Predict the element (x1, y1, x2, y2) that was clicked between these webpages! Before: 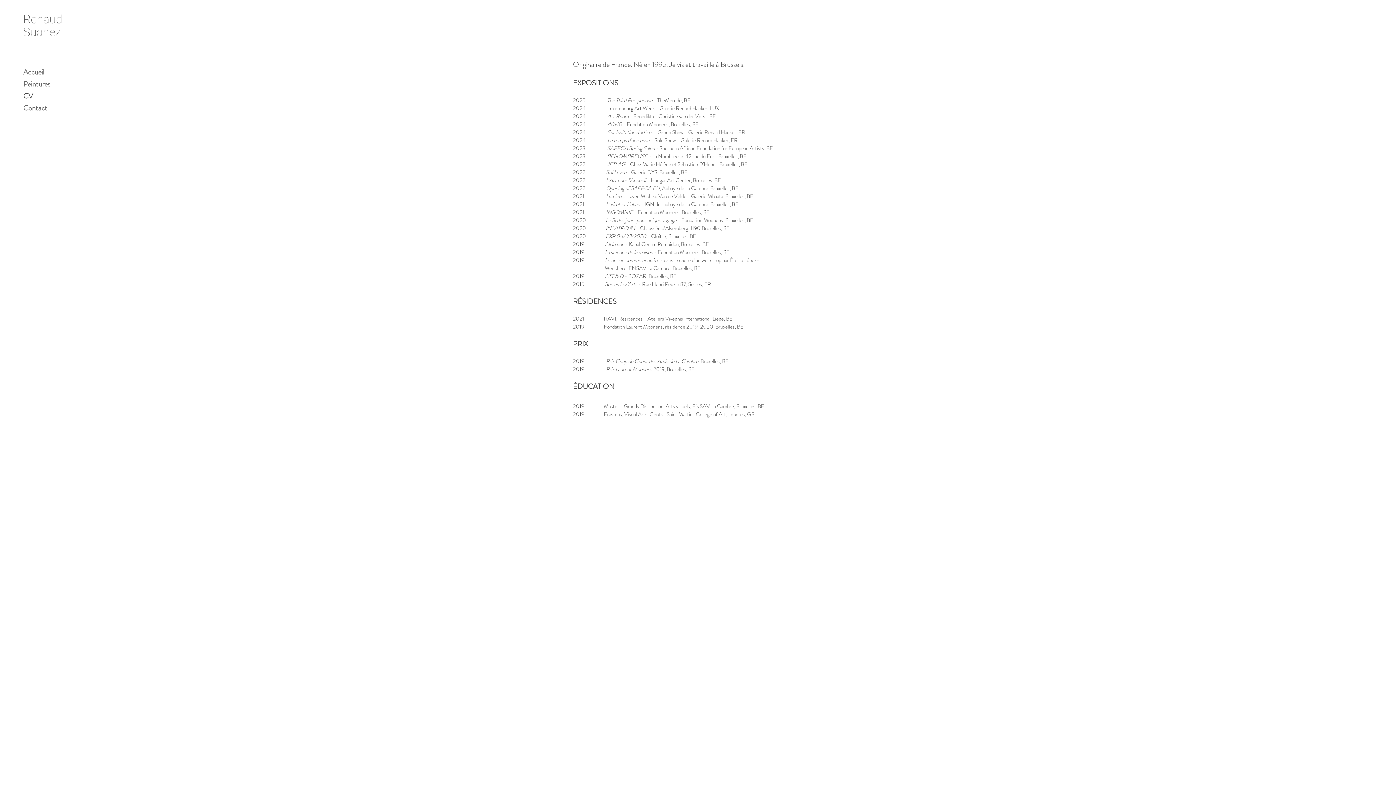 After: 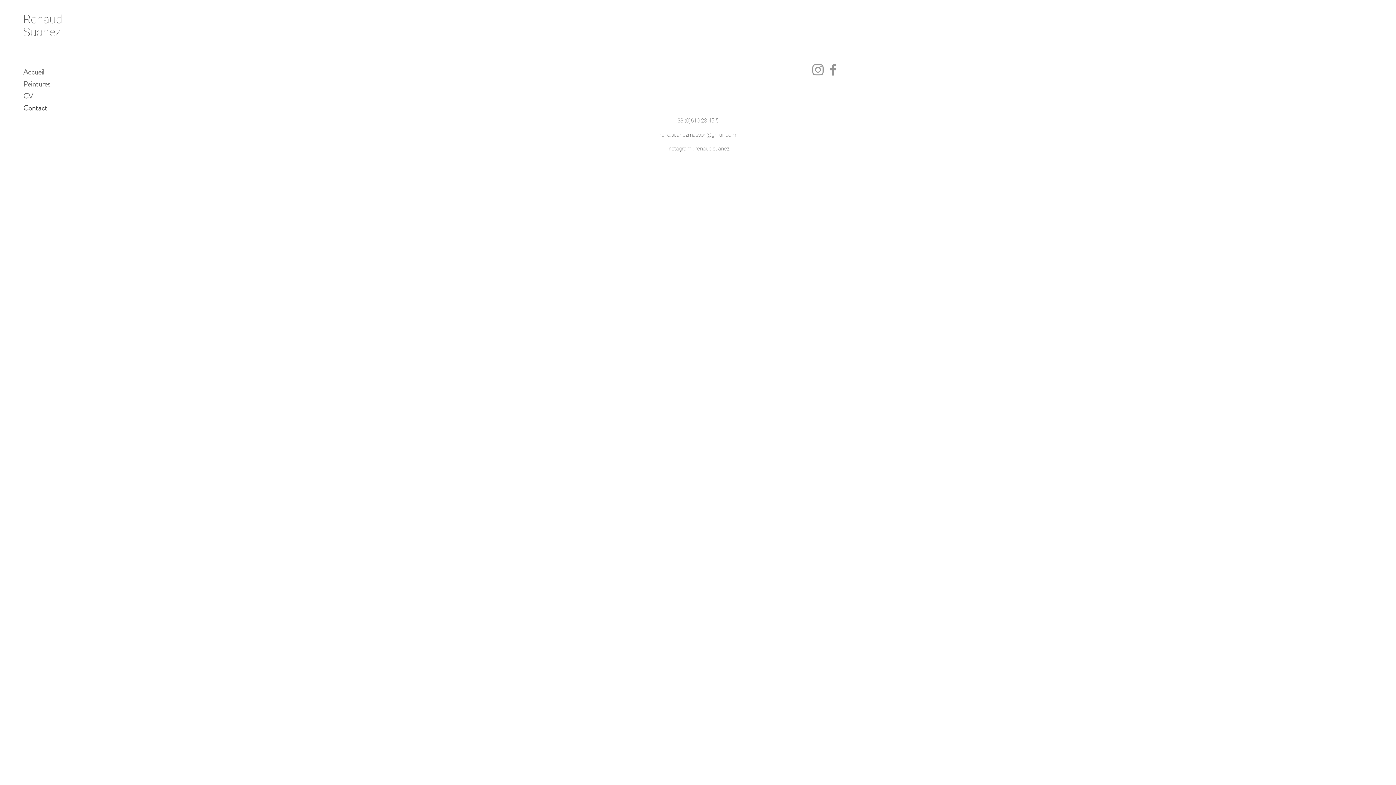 Action: label: Contact bbox: (23, 102, 74, 114)